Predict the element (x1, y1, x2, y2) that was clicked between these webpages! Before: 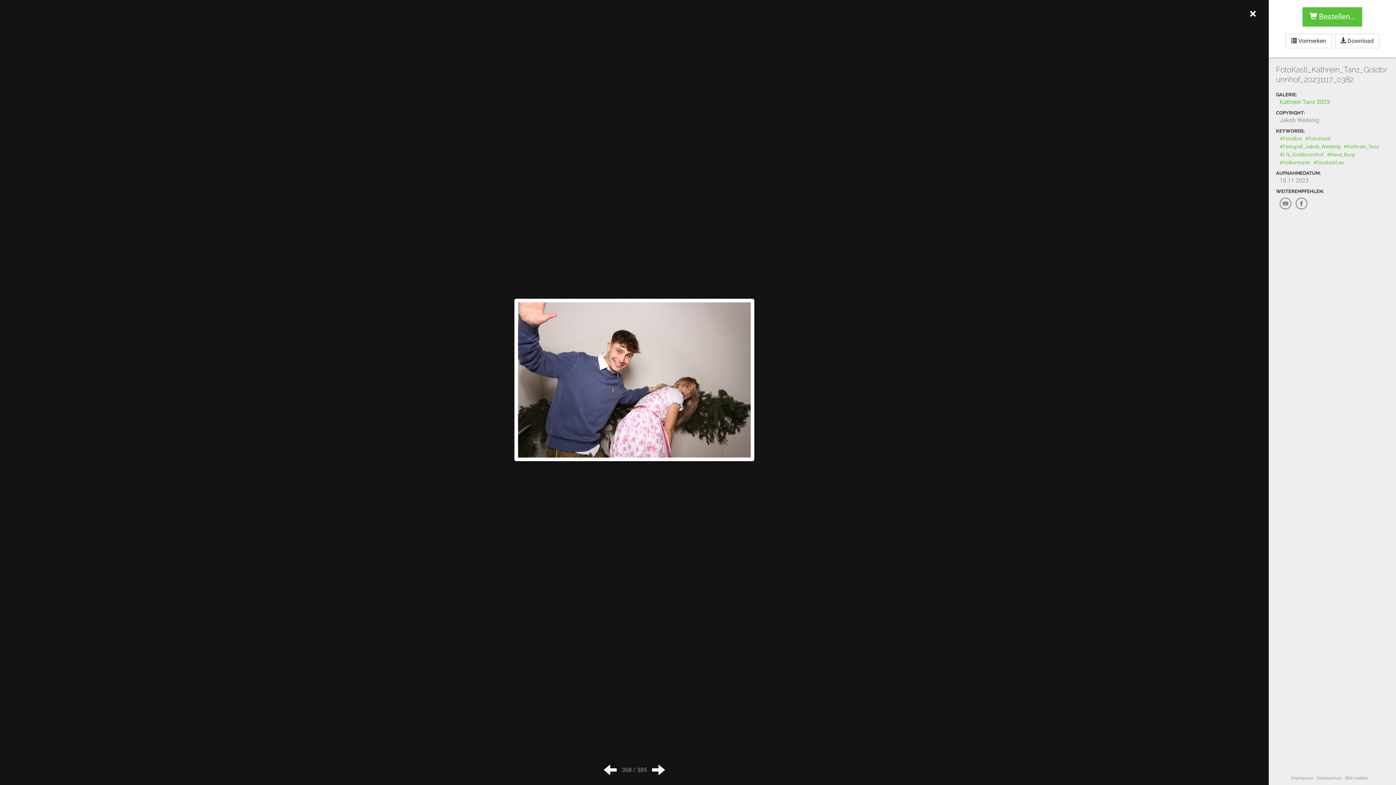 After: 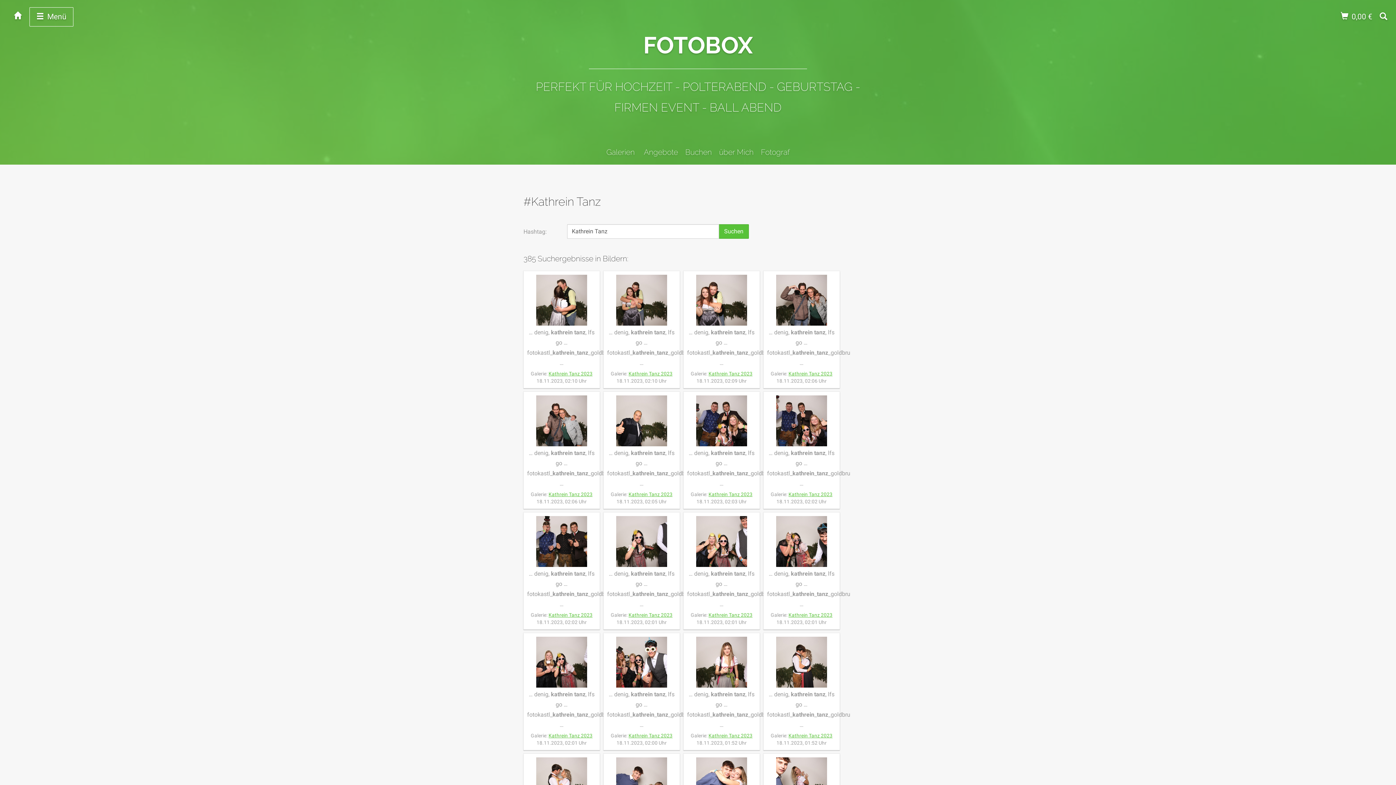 Action: label: #Kathrein_Tanz bbox: (1344, 143, 1379, 149)